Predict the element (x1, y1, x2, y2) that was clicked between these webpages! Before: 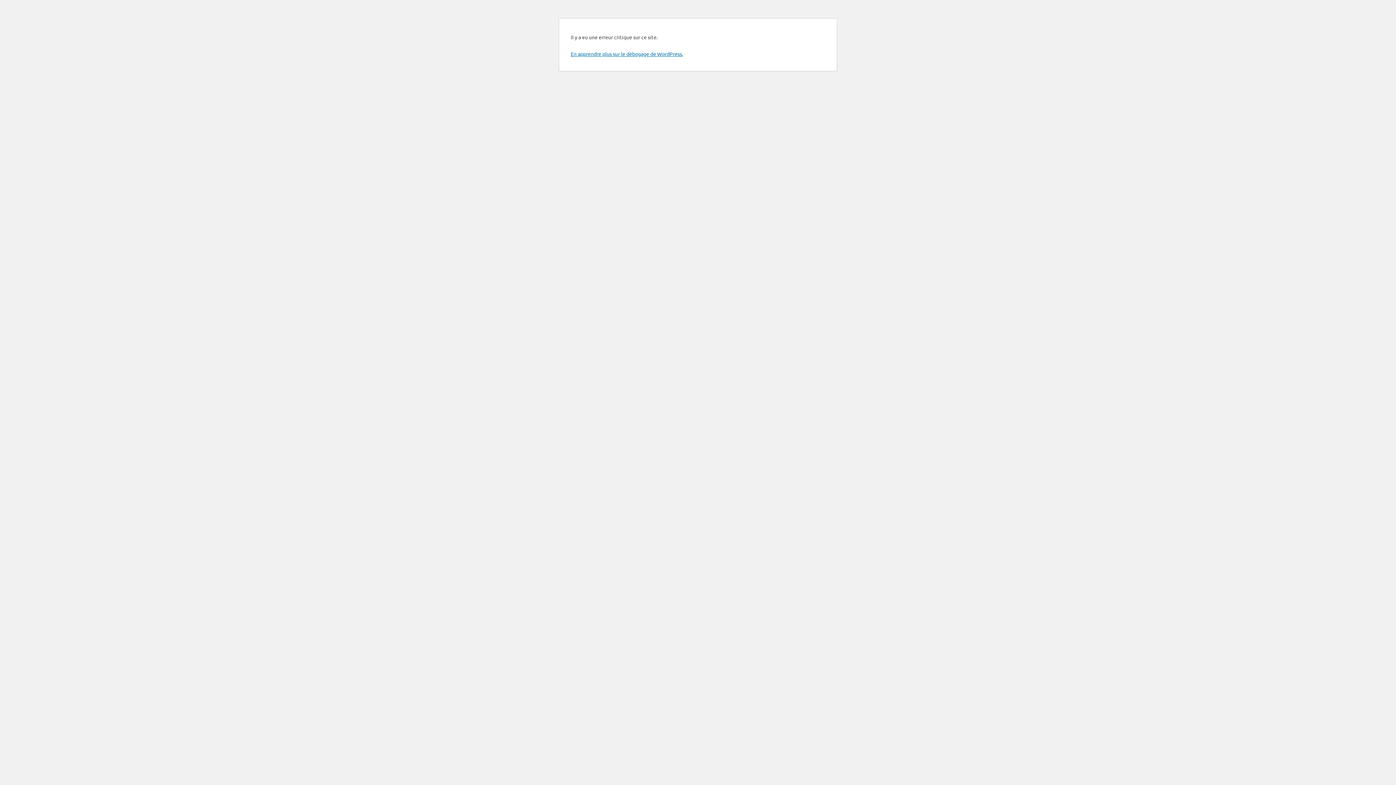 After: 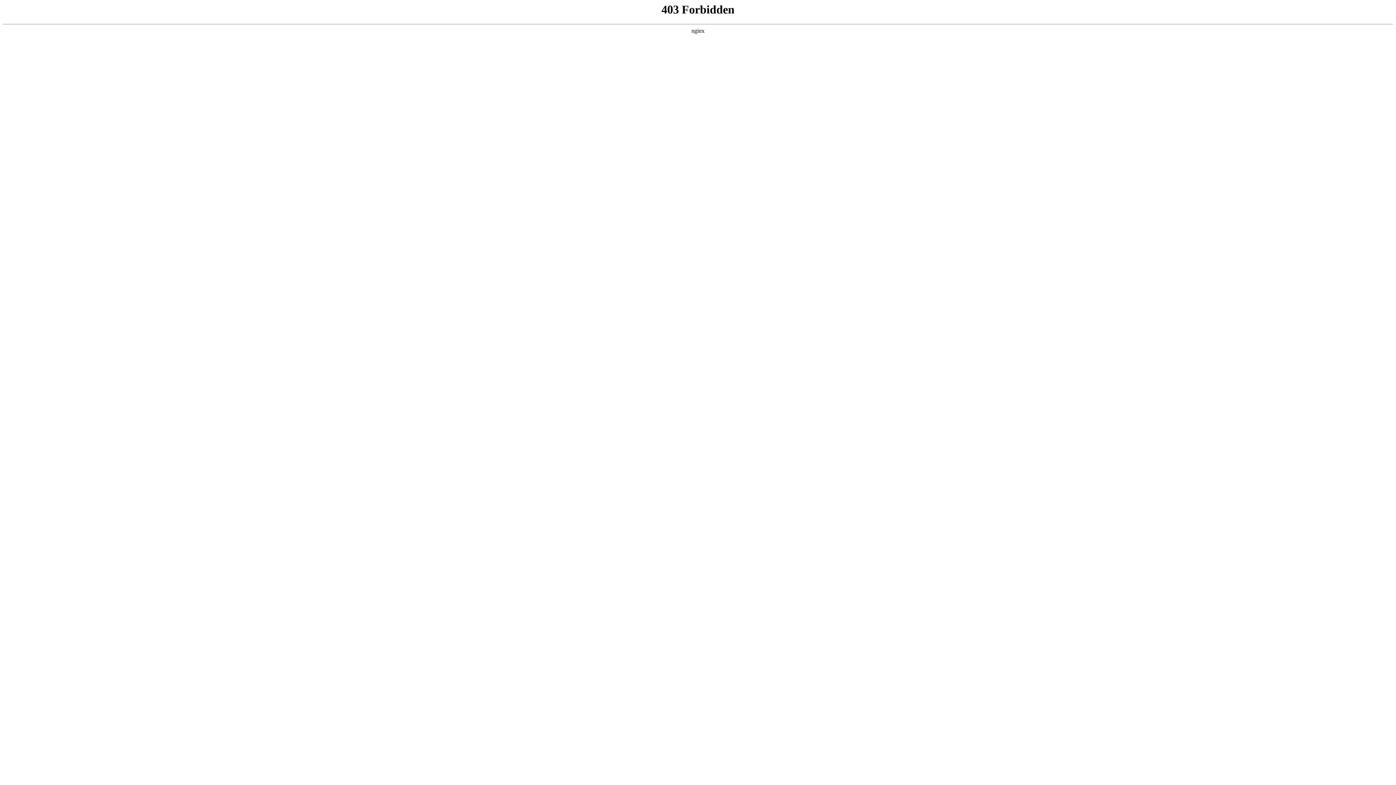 Action: bbox: (570, 50, 683, 57) label: En apprendre plus sur le débogage de WordPress.